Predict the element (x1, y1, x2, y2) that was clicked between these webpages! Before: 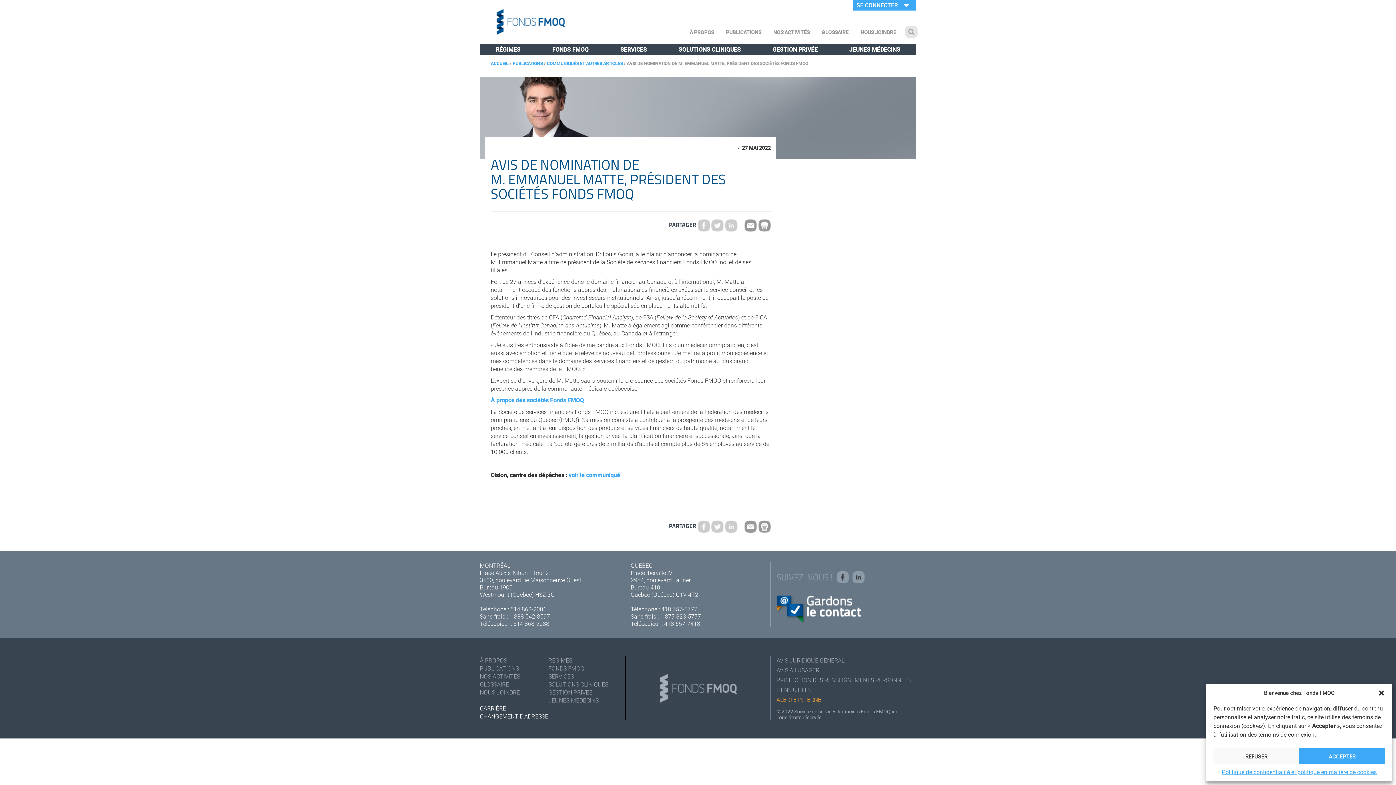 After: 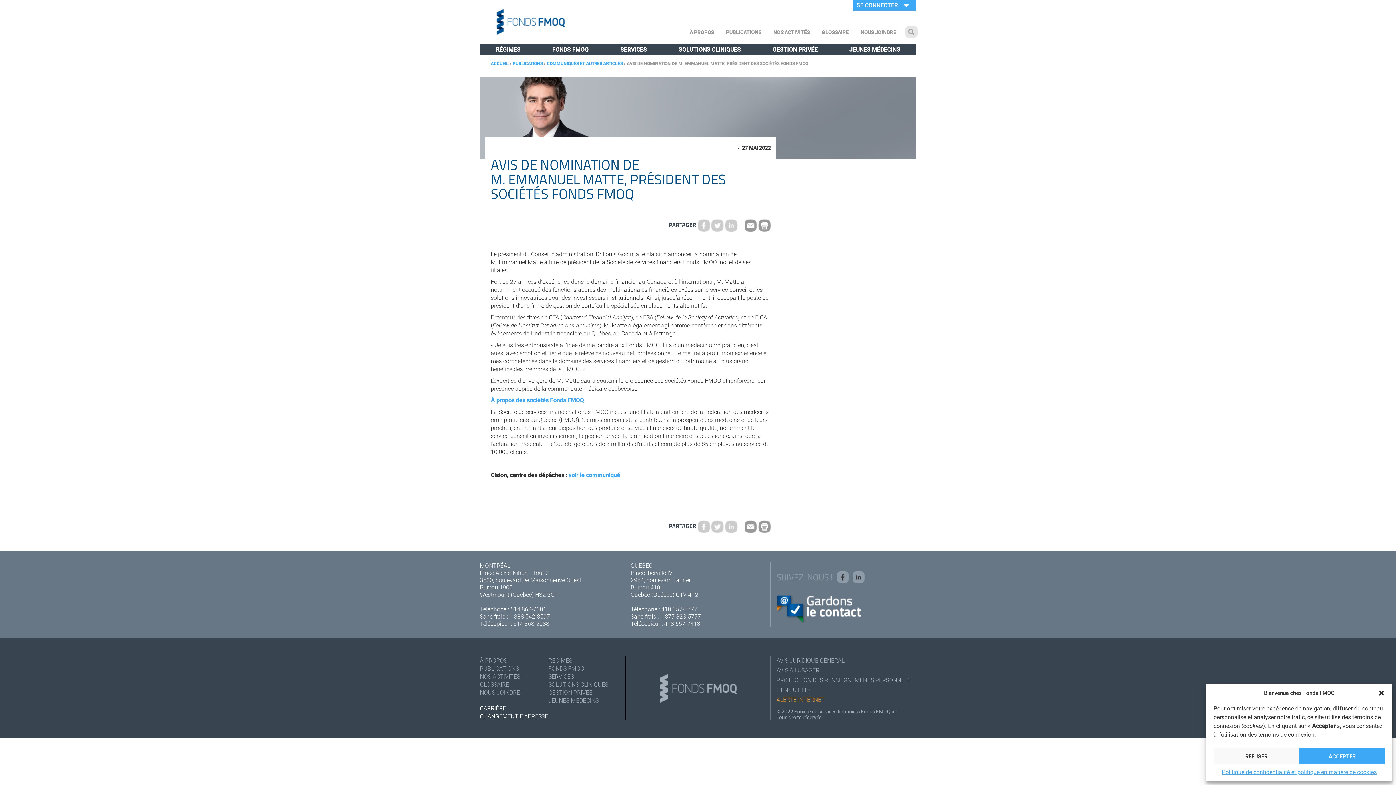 Action: bbox: (725, 219, 737, 231)